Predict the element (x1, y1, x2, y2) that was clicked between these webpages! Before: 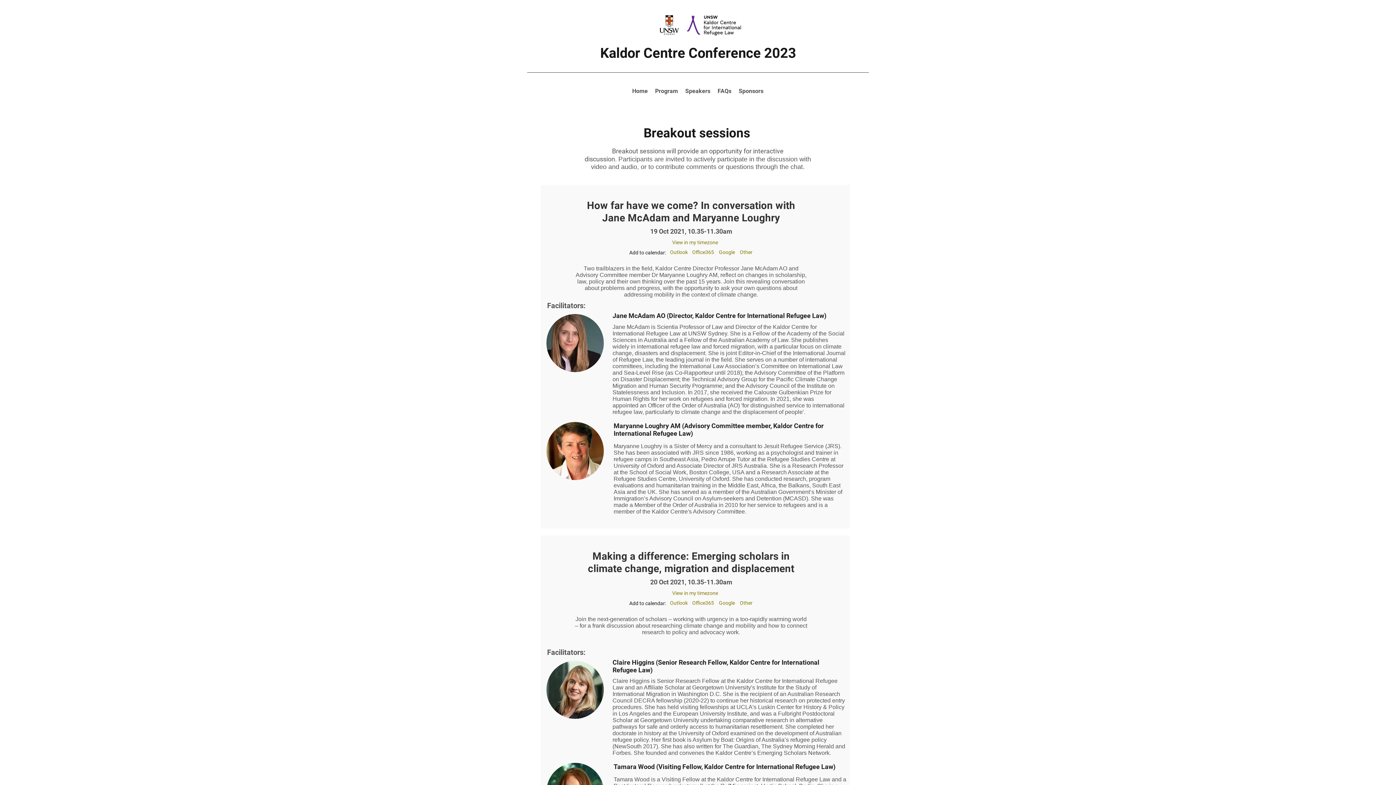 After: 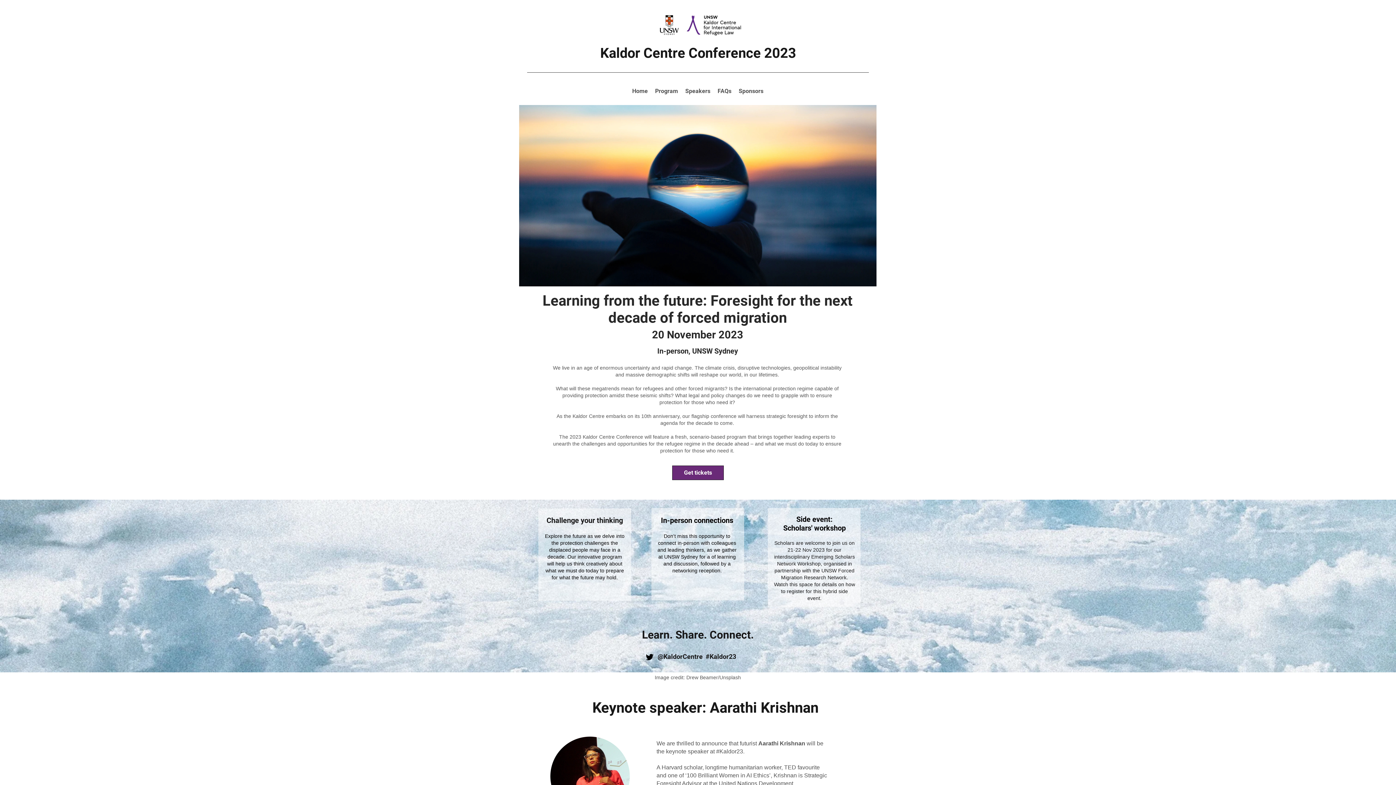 Action: bbox: (657, 9, 744, 41)